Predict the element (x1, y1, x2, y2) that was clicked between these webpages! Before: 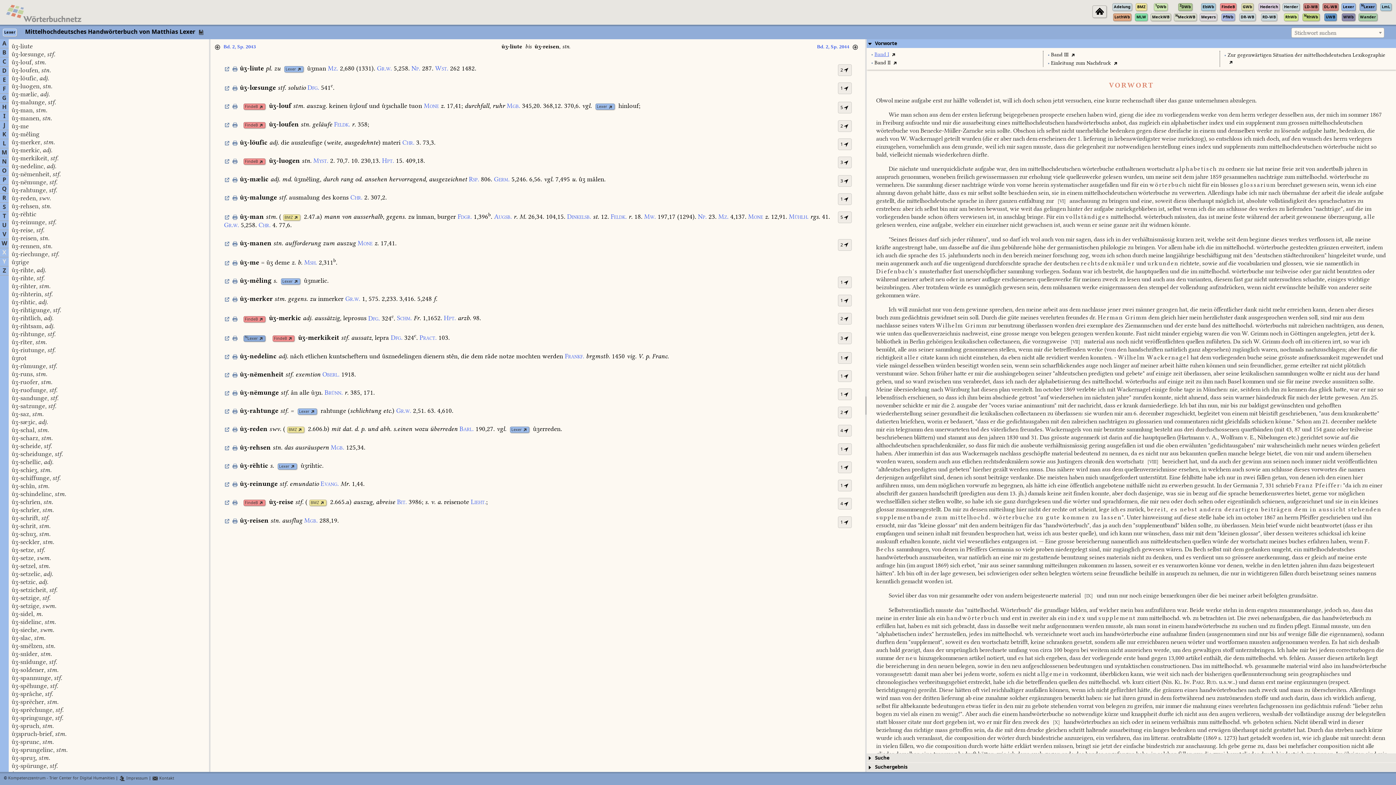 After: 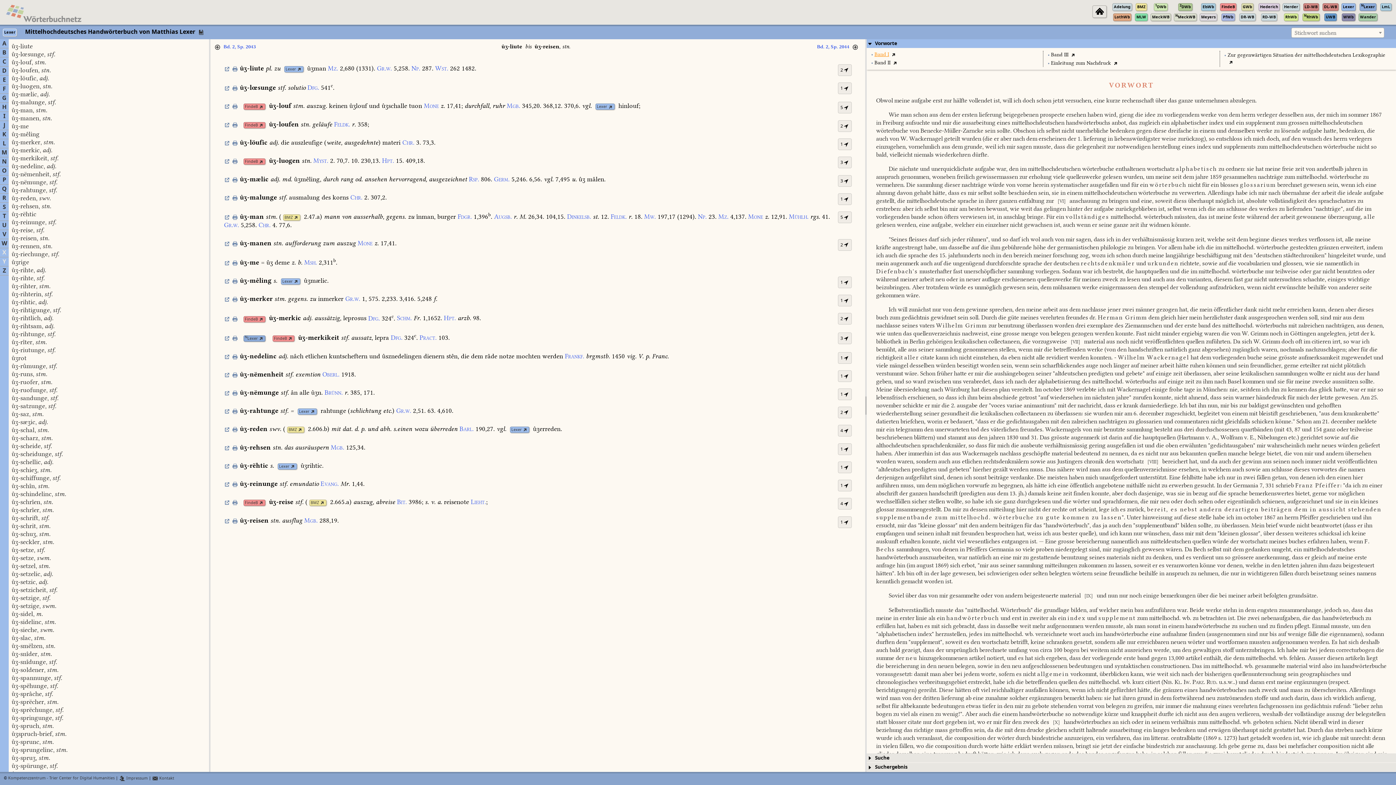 Action: bbox: (874, 51, 889, 57) label: Band I